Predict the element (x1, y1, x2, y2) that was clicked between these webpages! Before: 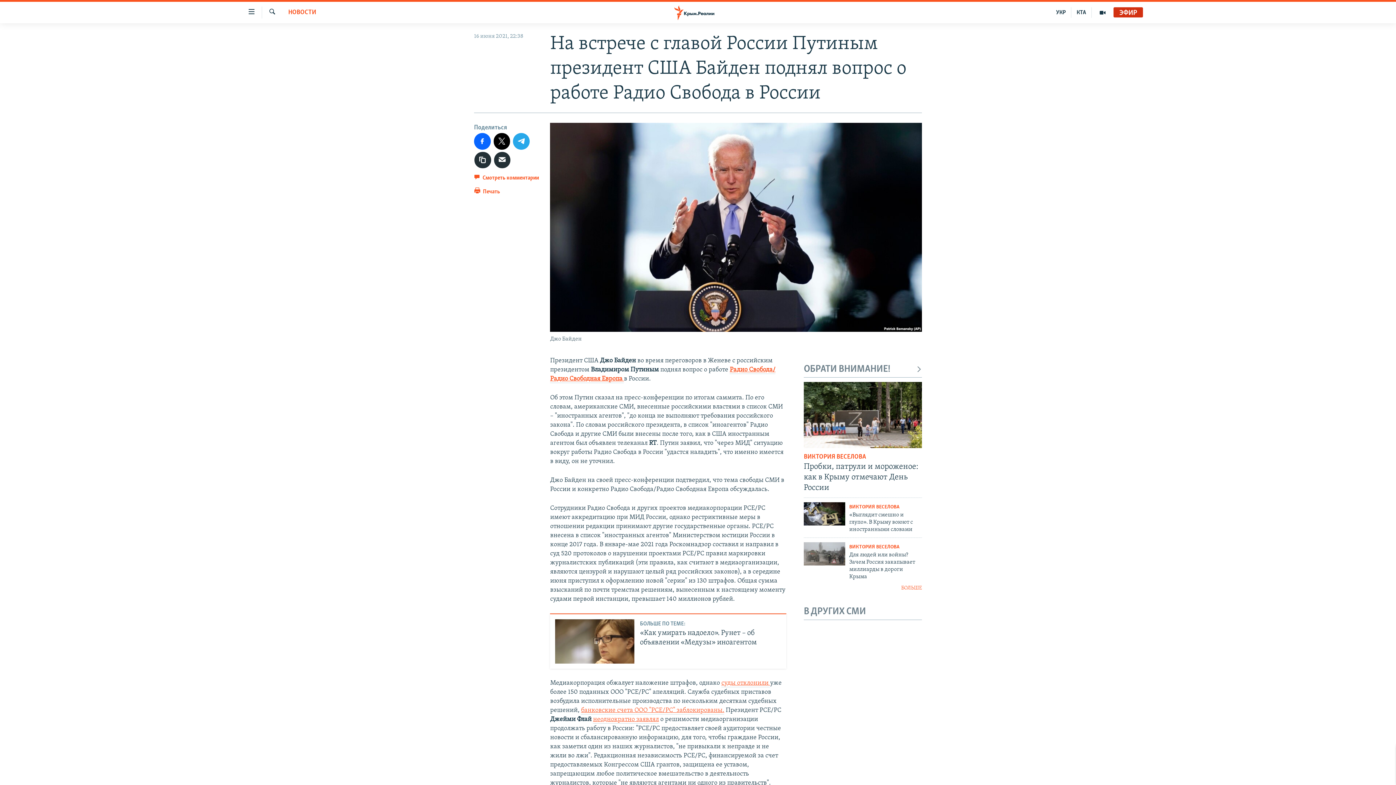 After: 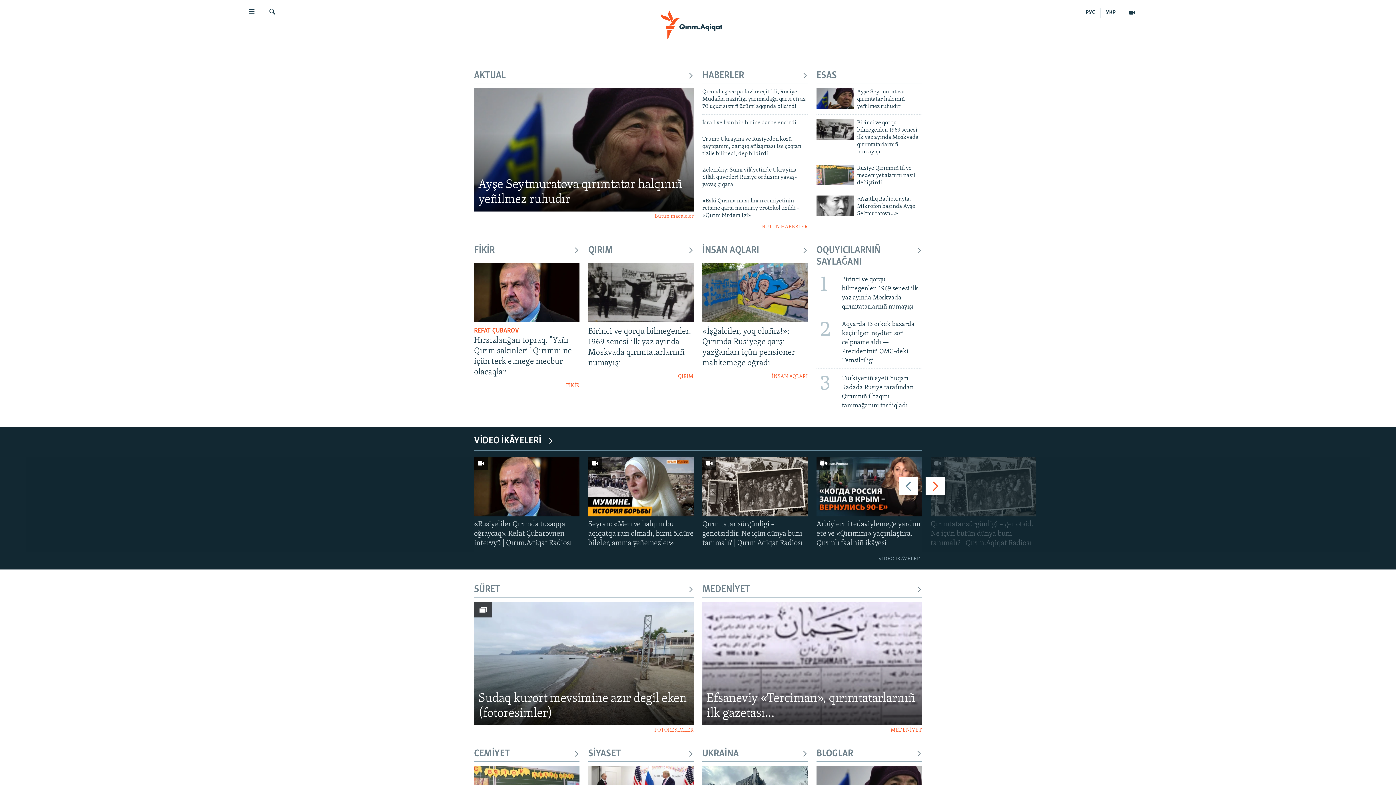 Action: label: КТА bbox: (1071, 7, 1092, 17)